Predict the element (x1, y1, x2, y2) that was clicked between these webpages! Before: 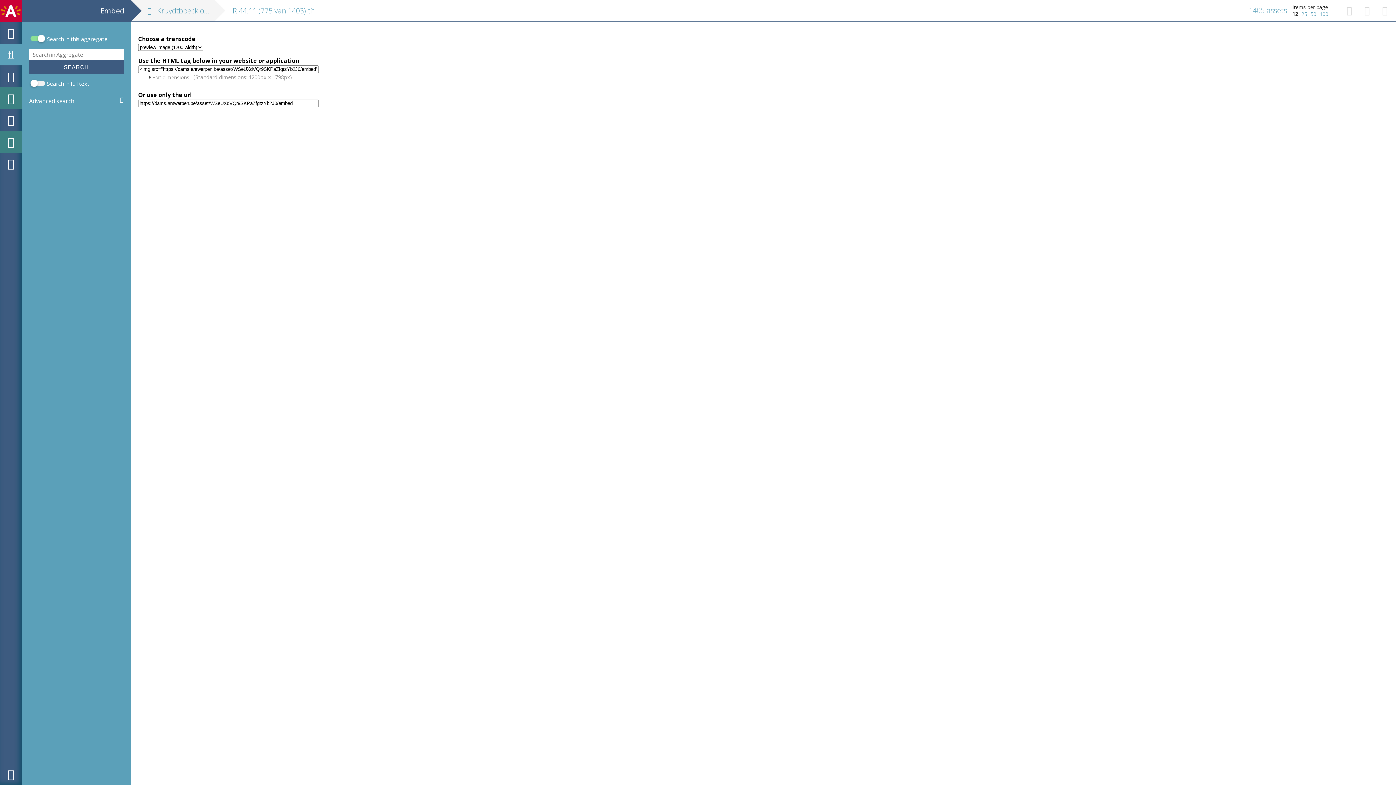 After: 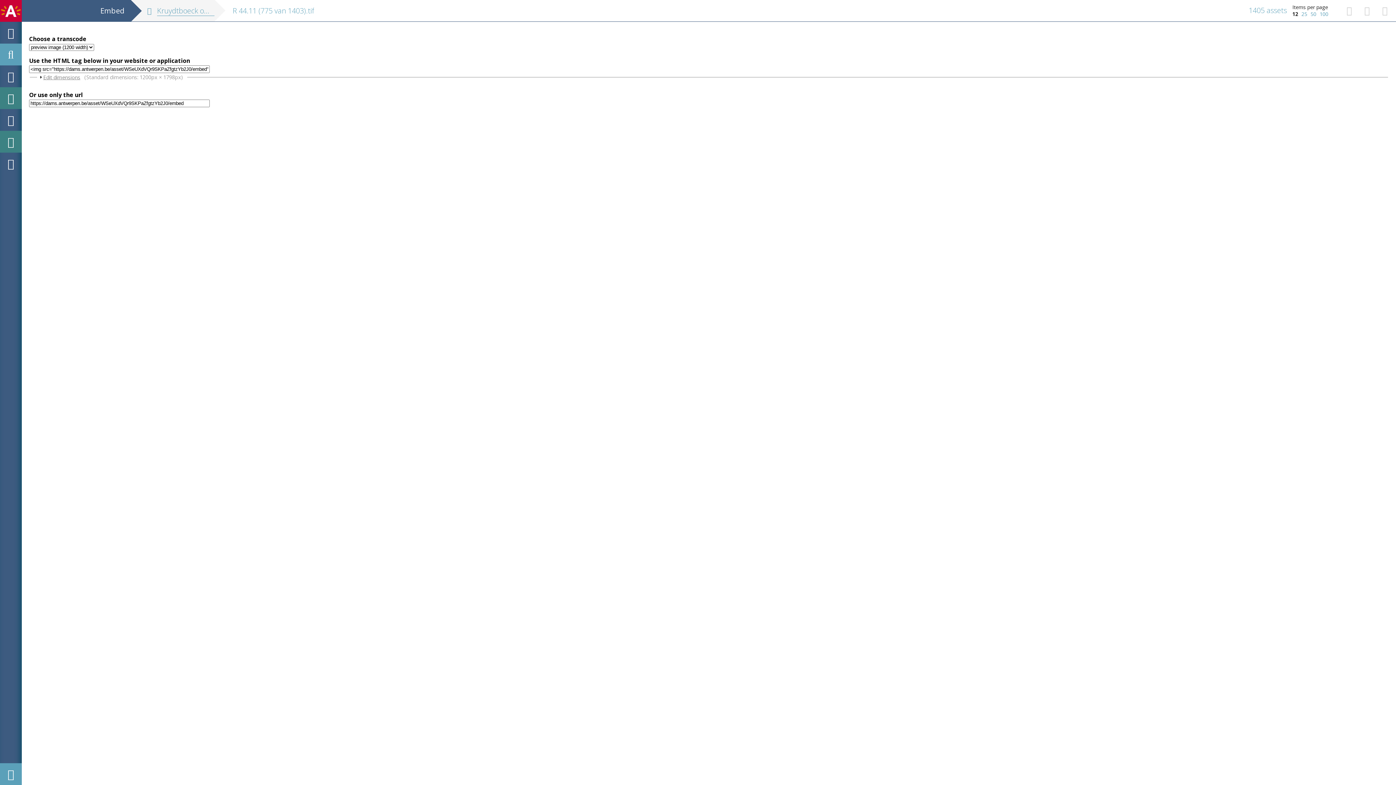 Action: bbox: (0, 763, 21, 785)